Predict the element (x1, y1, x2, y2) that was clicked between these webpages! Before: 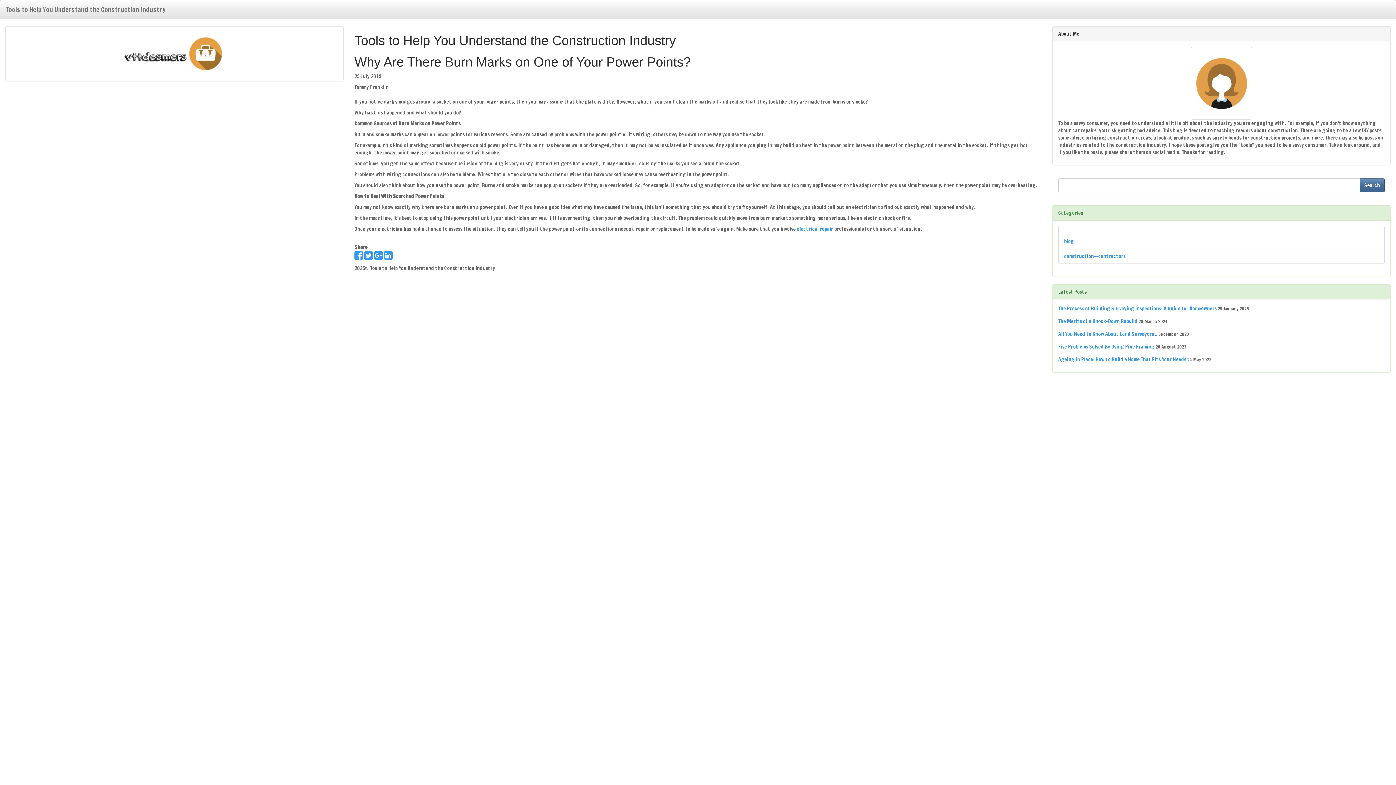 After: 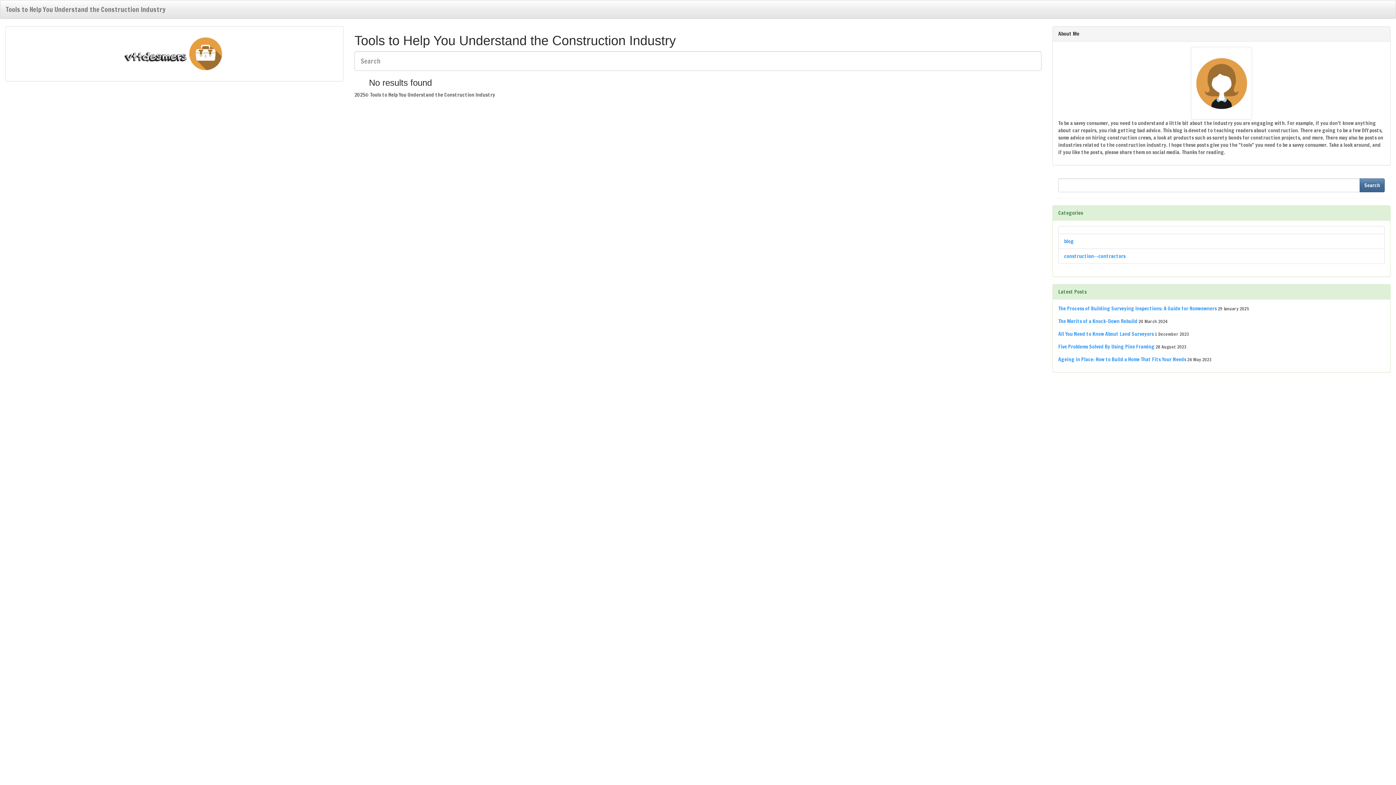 Action: label: Search bbox: (1360, 178, 1385, 192)